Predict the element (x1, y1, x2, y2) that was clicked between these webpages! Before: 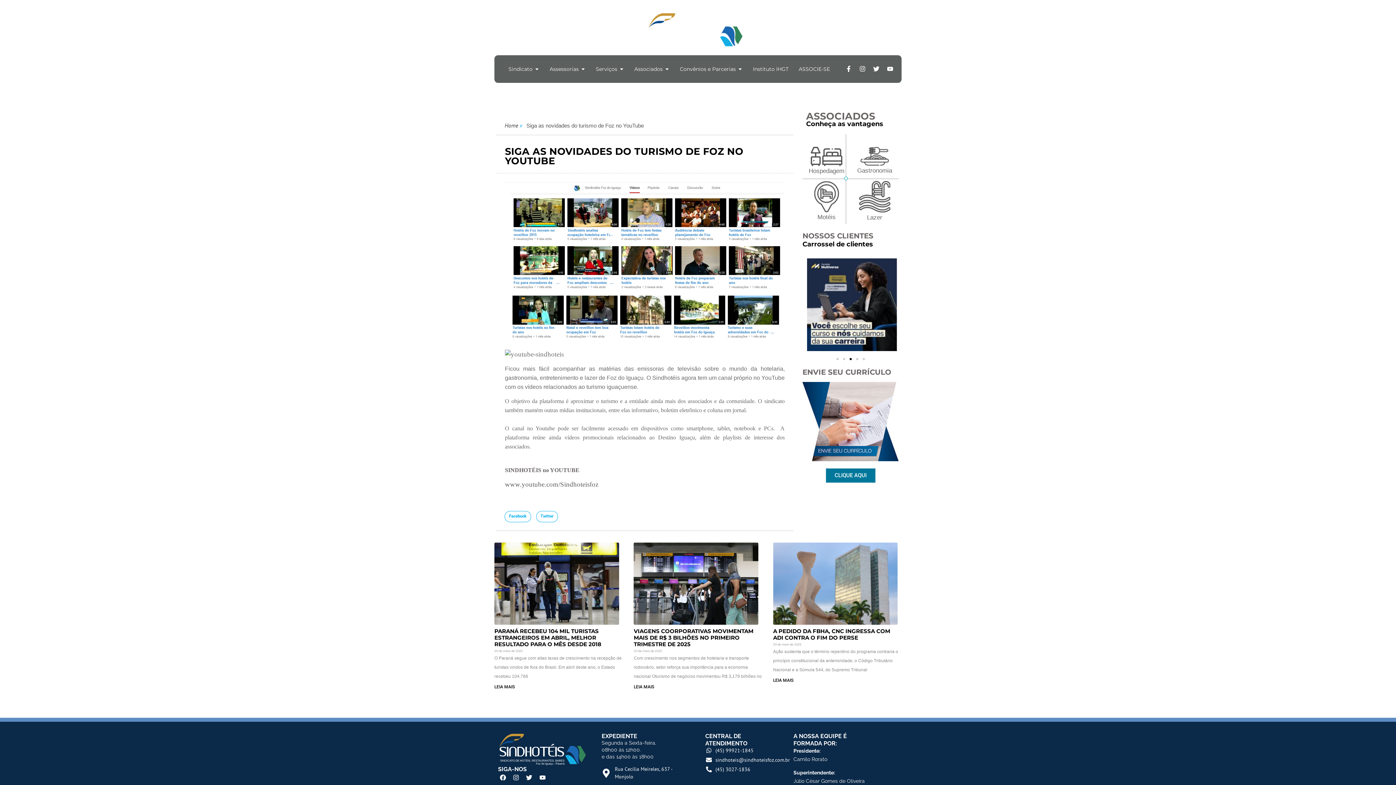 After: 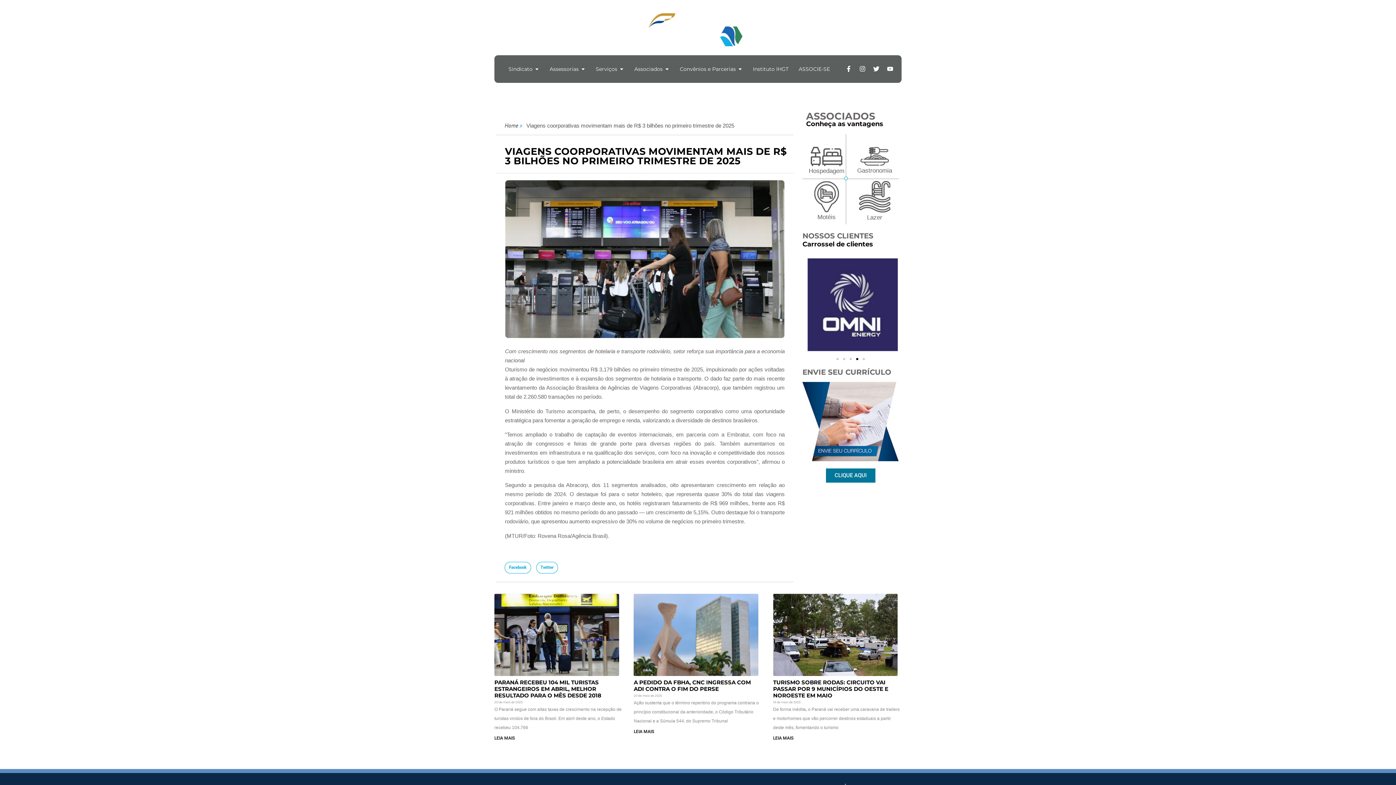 Action: bbox: (633, 542, 758, 625)